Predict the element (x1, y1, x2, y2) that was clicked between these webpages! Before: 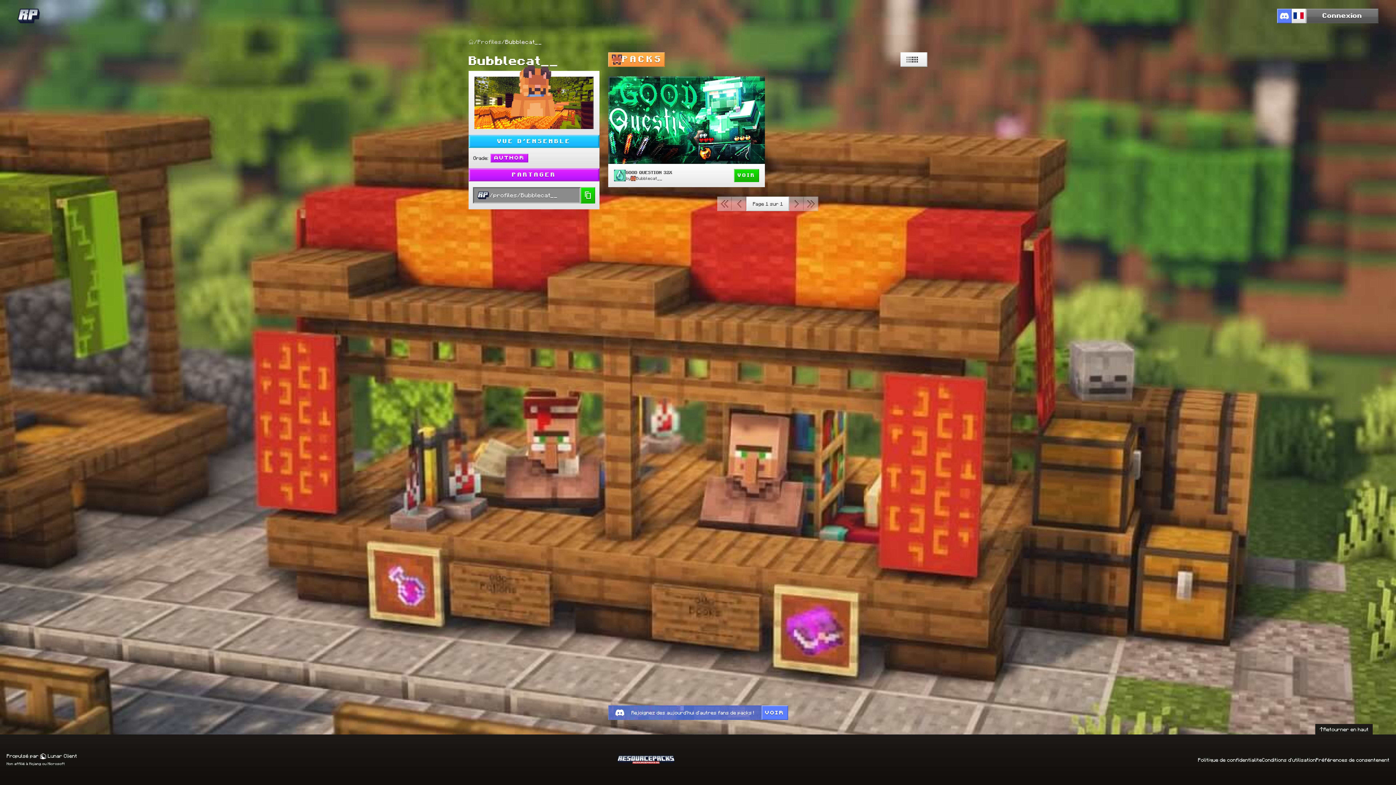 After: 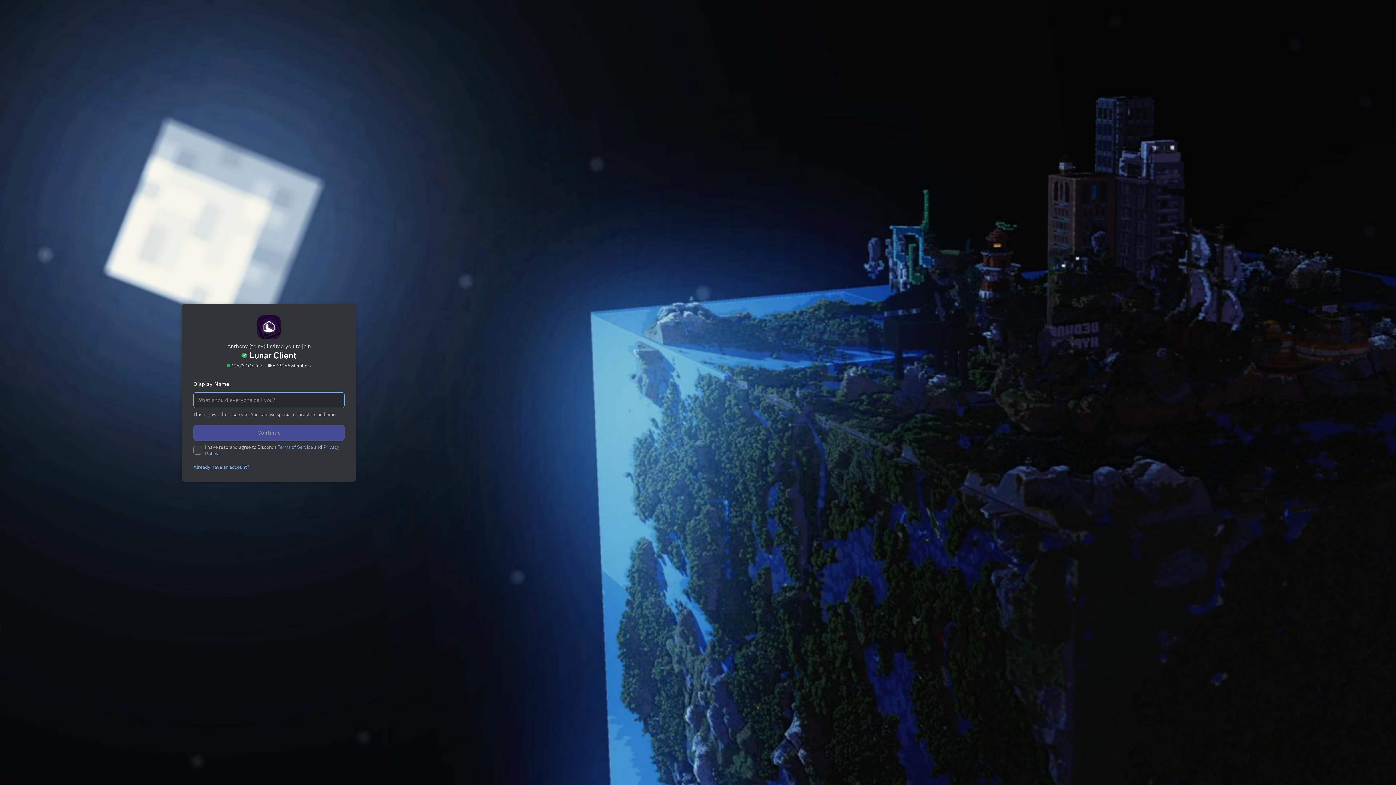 Action: label: Rejoignez des aujourd'hui d'autres fans de packs !
VOIR bbox: (608, 705, 788, 720)